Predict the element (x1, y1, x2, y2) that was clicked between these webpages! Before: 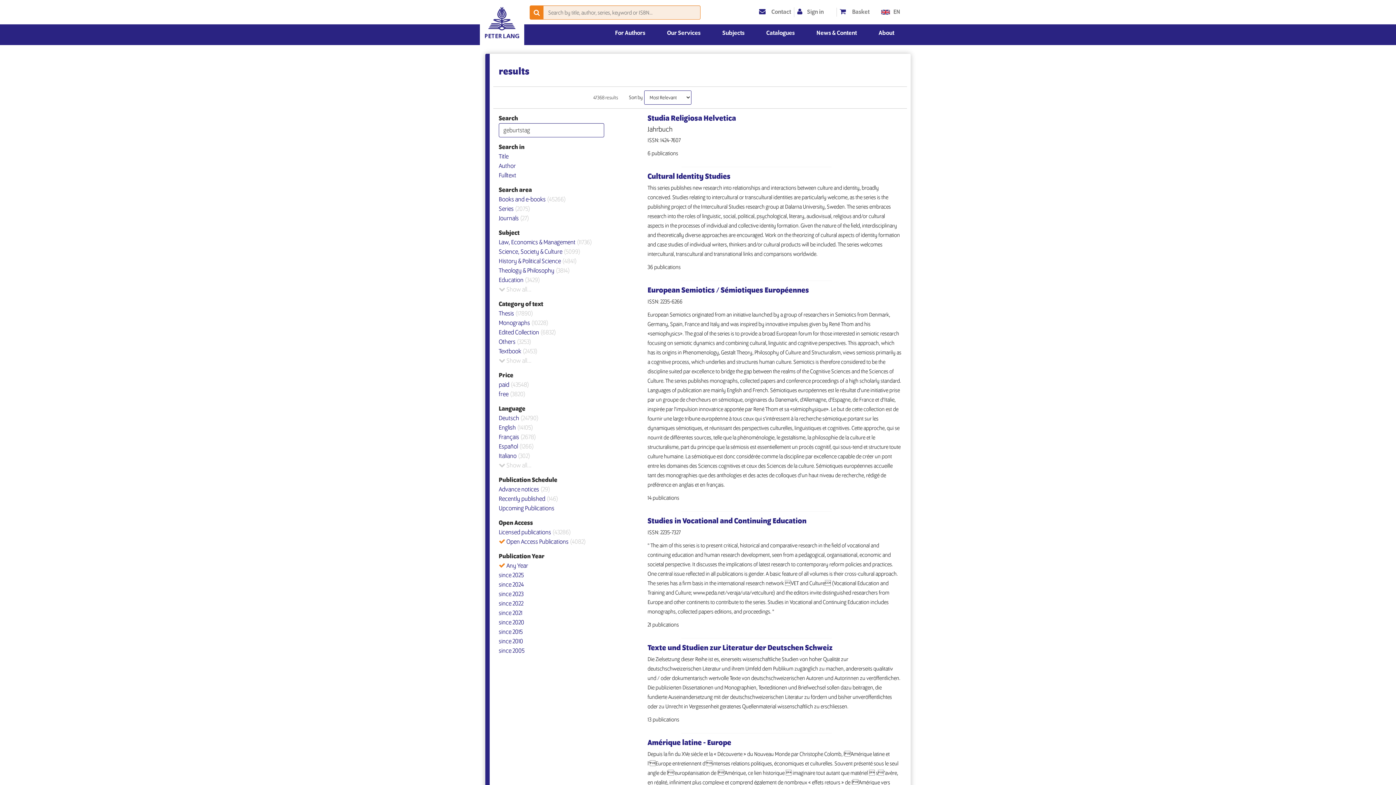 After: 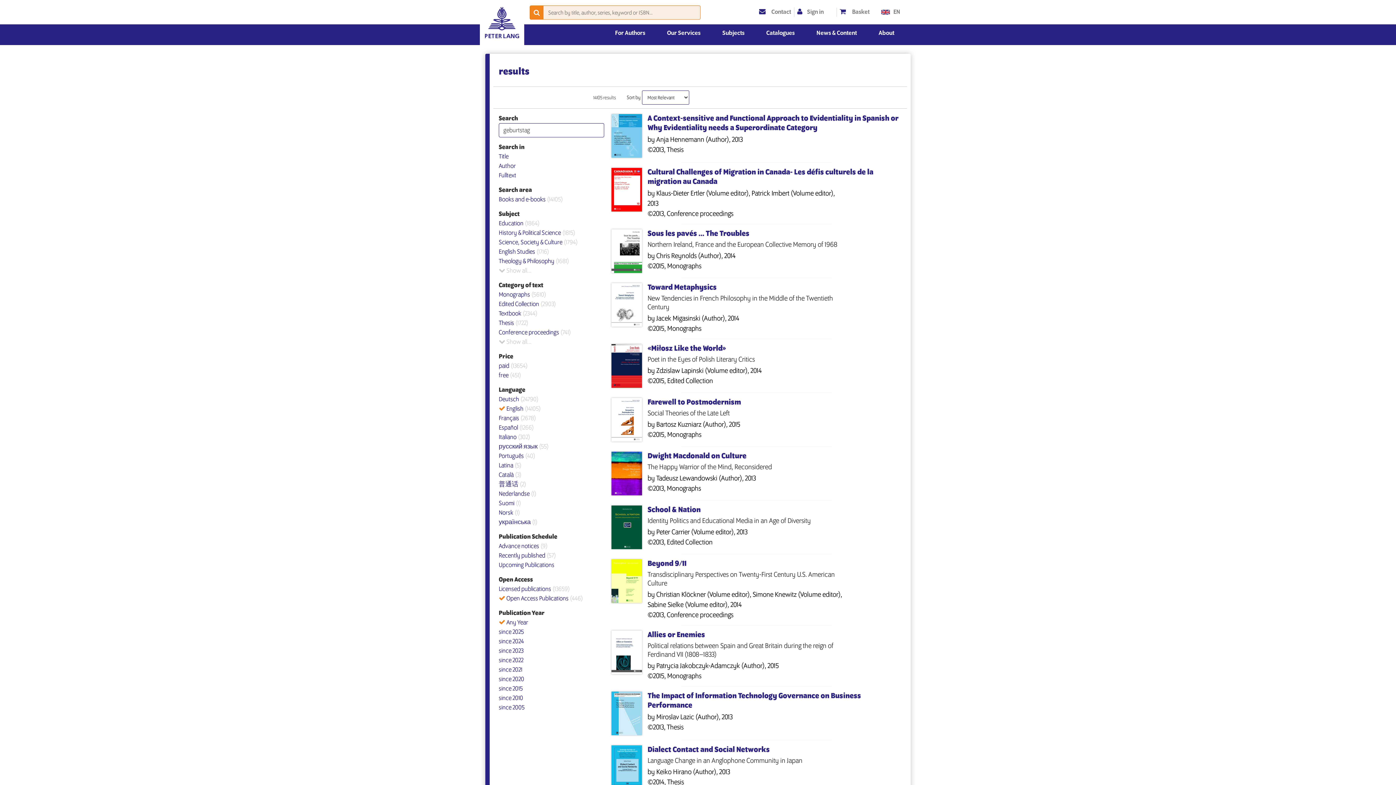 Action: label: English (14105) bbox: (498, 424, 533, 431)